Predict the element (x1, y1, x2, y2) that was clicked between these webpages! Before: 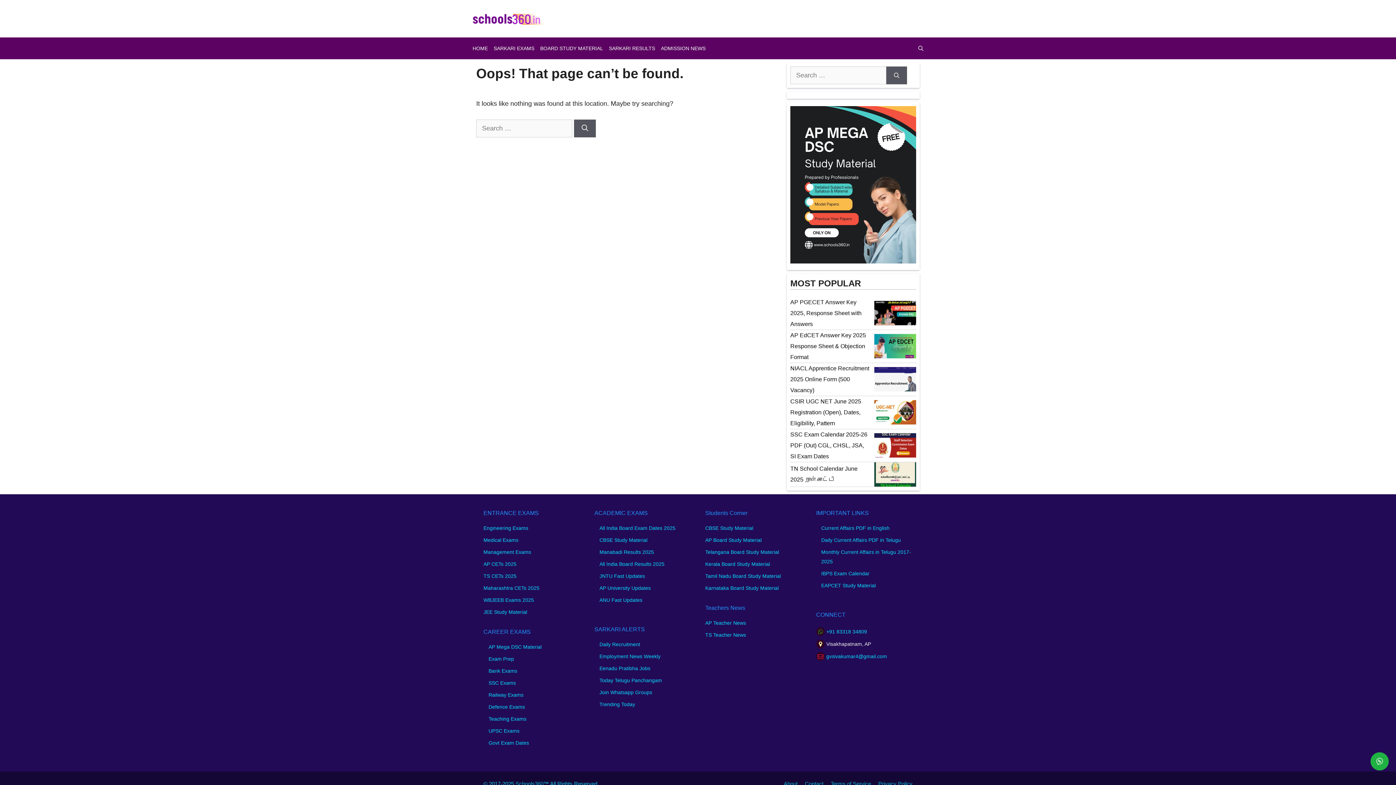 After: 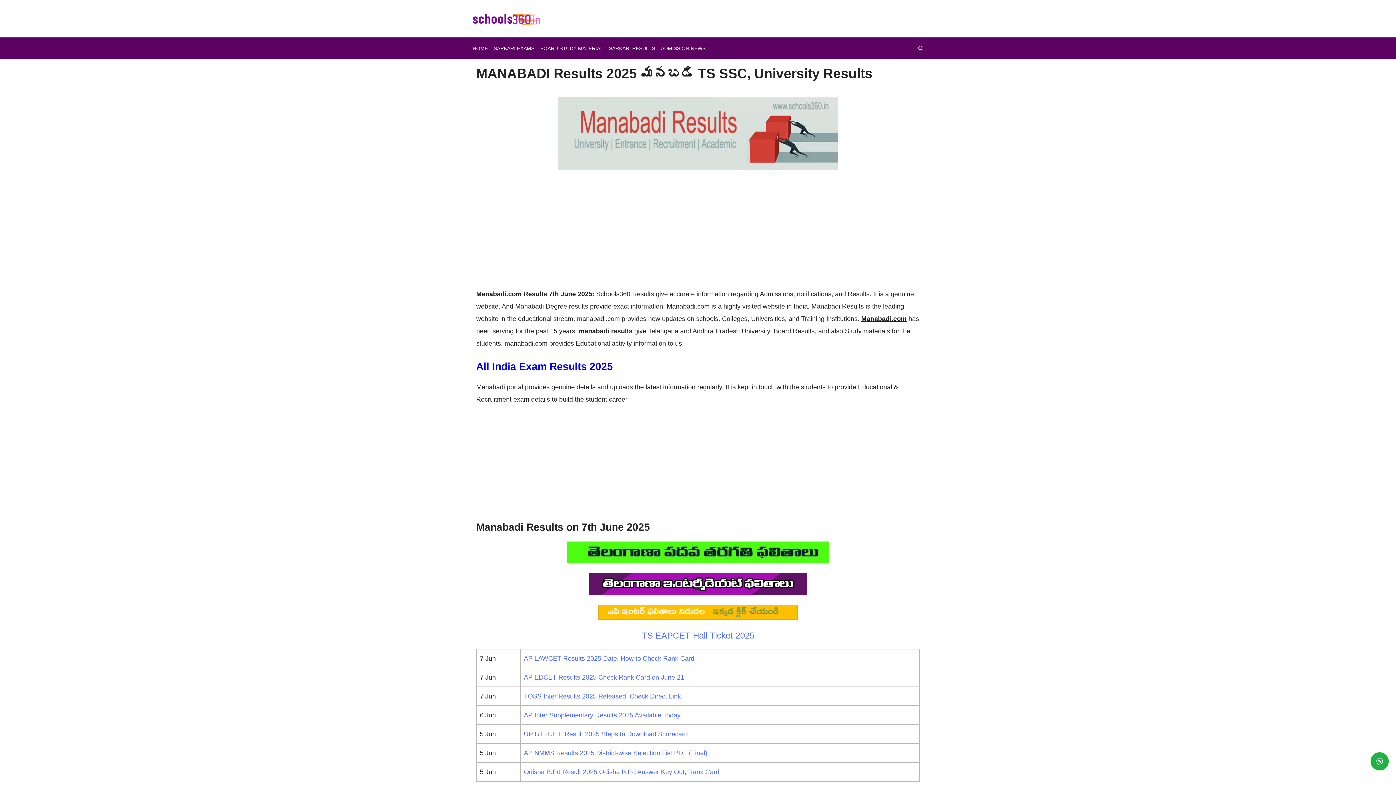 Action: bbox: (599, 549, 654, 555) label: Manabadi Results 2025